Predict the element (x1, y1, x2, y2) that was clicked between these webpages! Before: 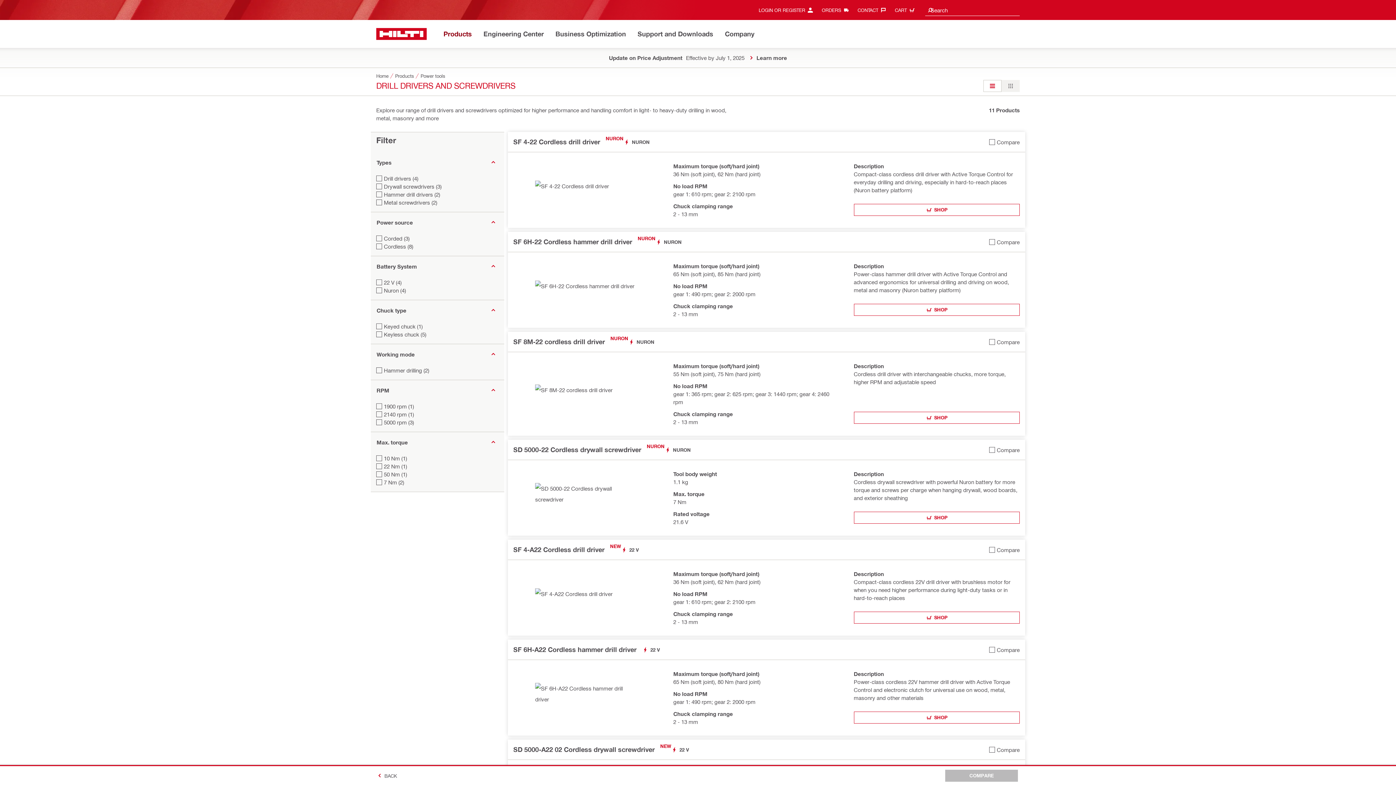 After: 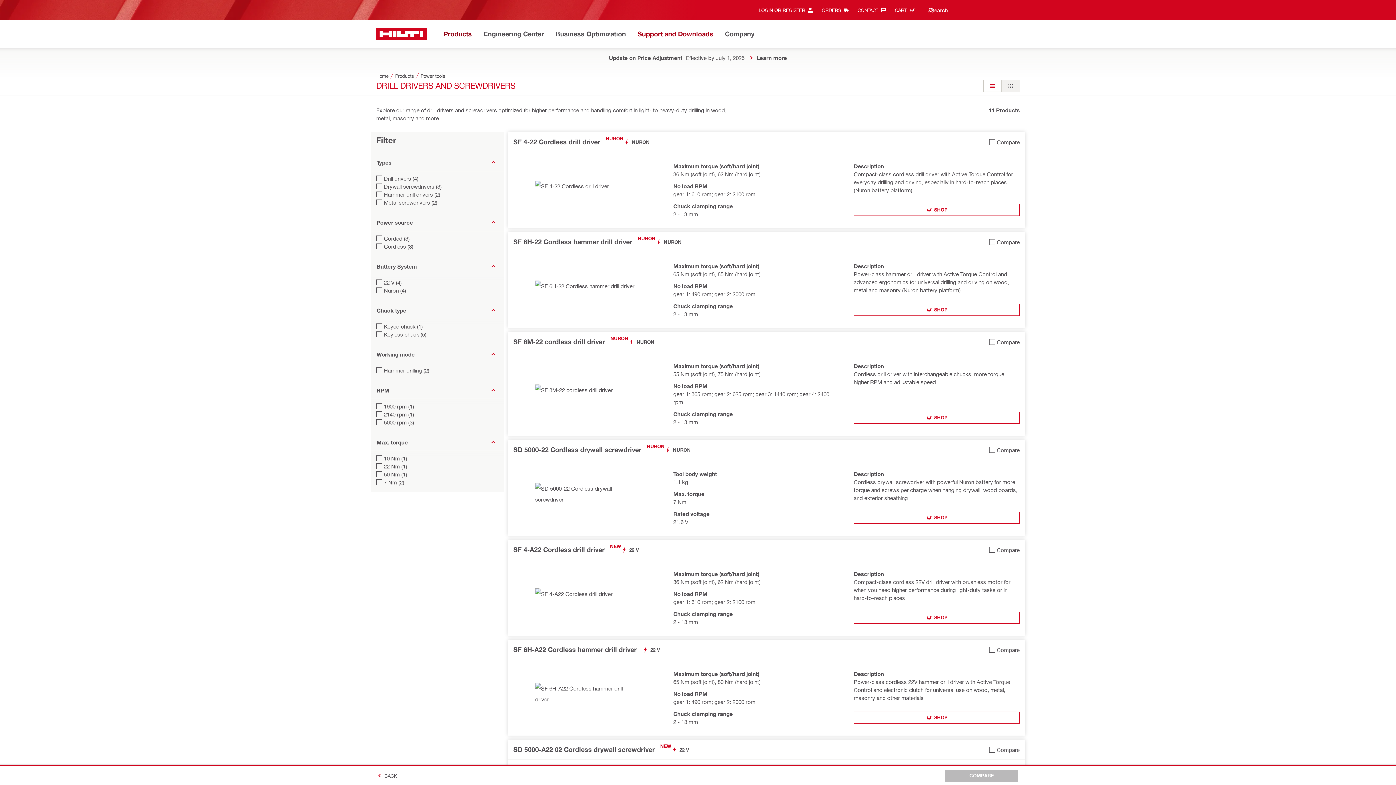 Action: bbox: (637, 28, 713, 40) label: Support and Downloads